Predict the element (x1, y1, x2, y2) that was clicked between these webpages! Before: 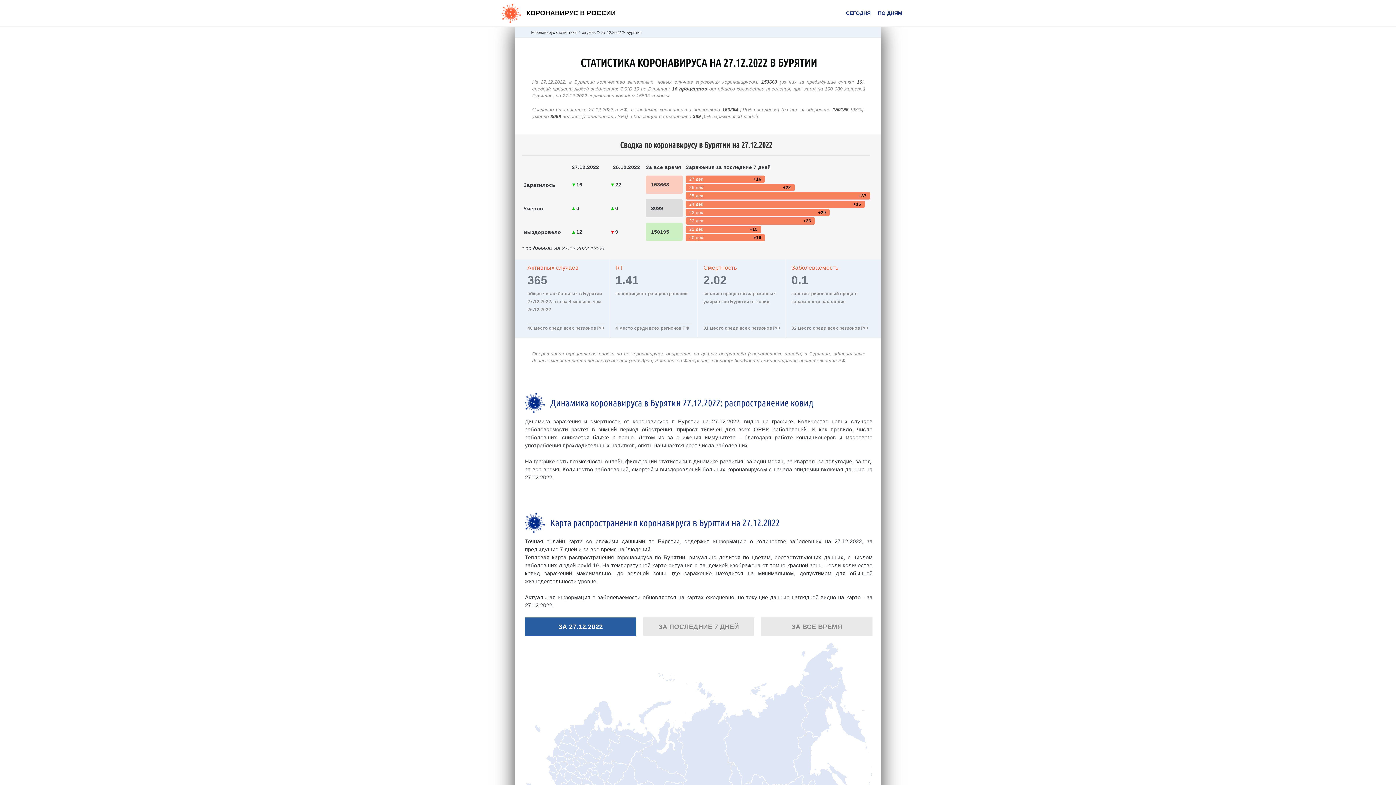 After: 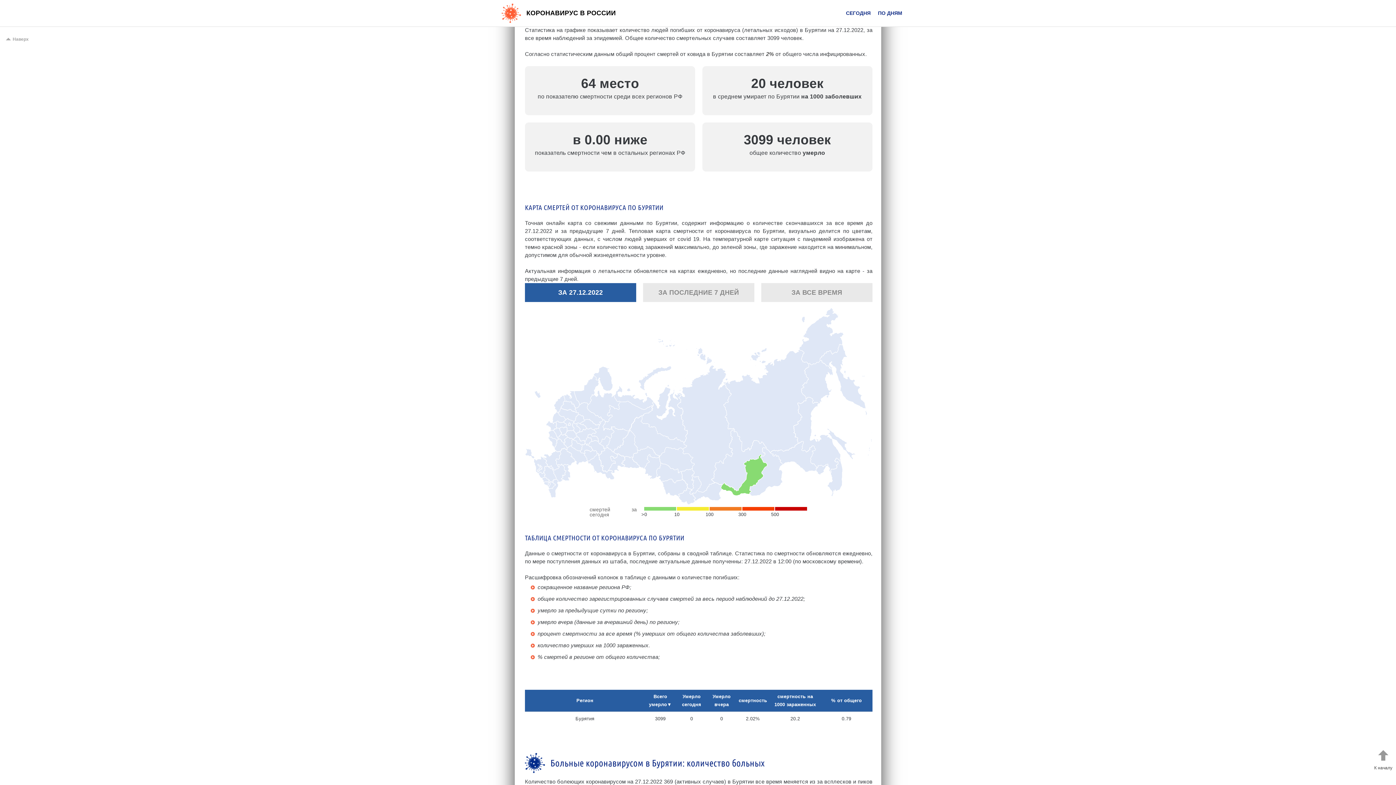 Action: label: Смертность bbox: (703, 264, 737, 270)